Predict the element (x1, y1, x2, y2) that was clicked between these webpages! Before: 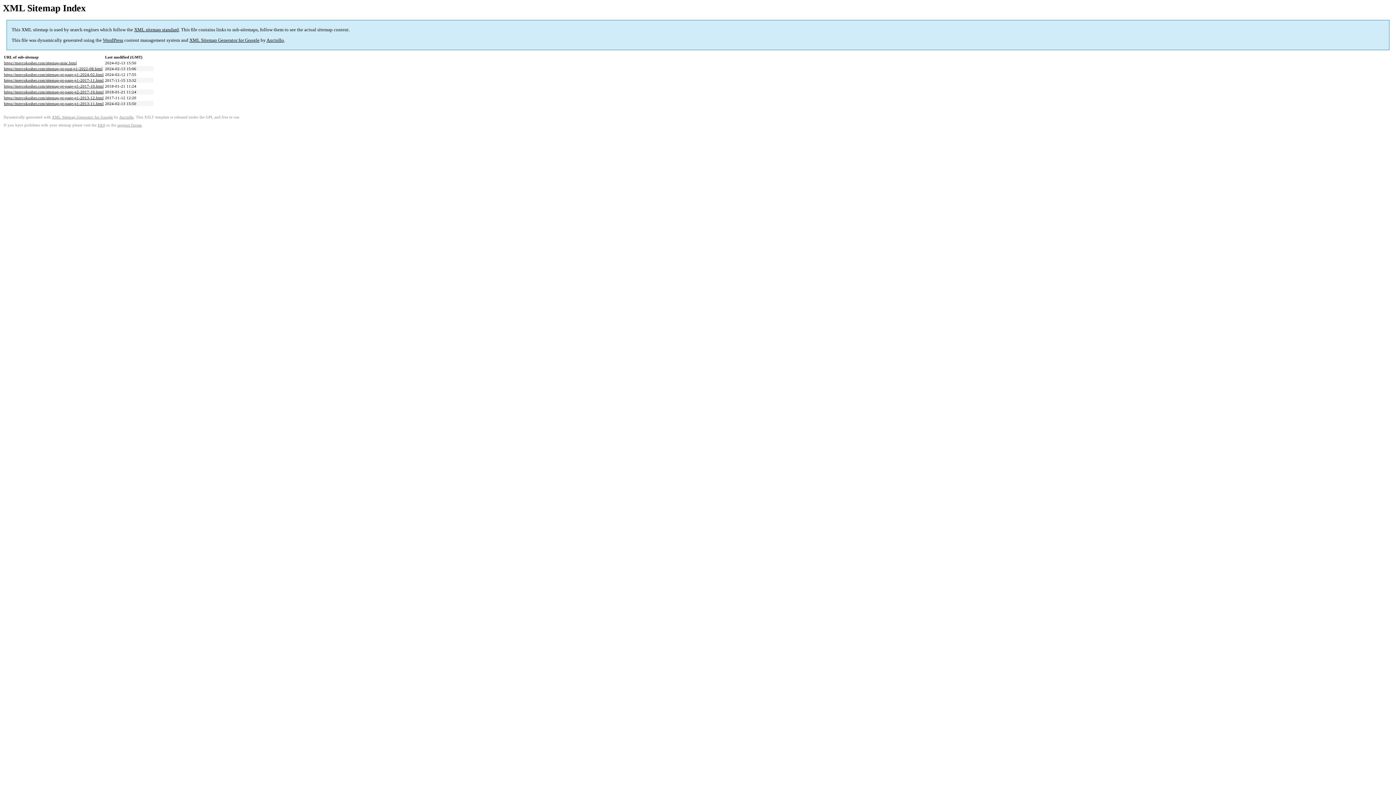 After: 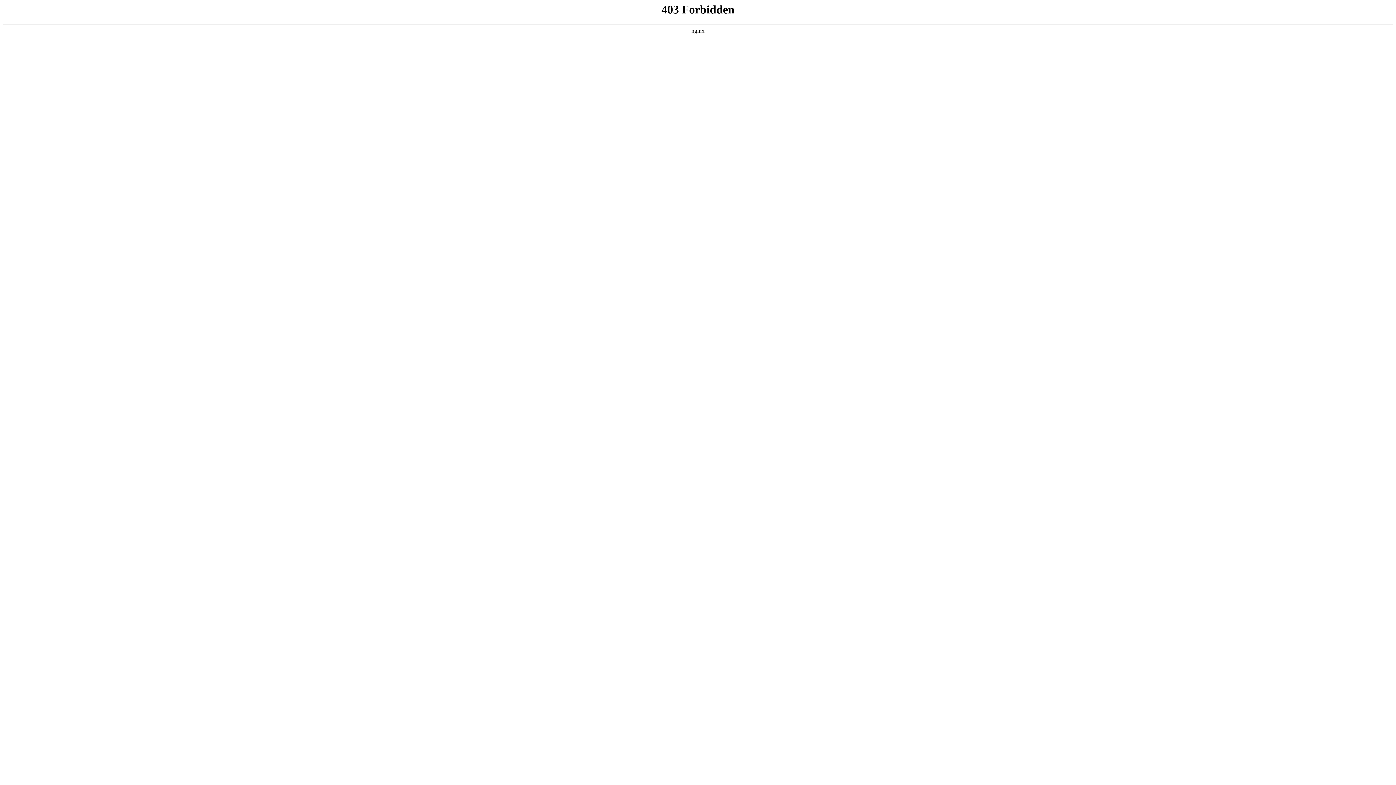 Action: bbox: (117, 123, 141, 127) label: support forum